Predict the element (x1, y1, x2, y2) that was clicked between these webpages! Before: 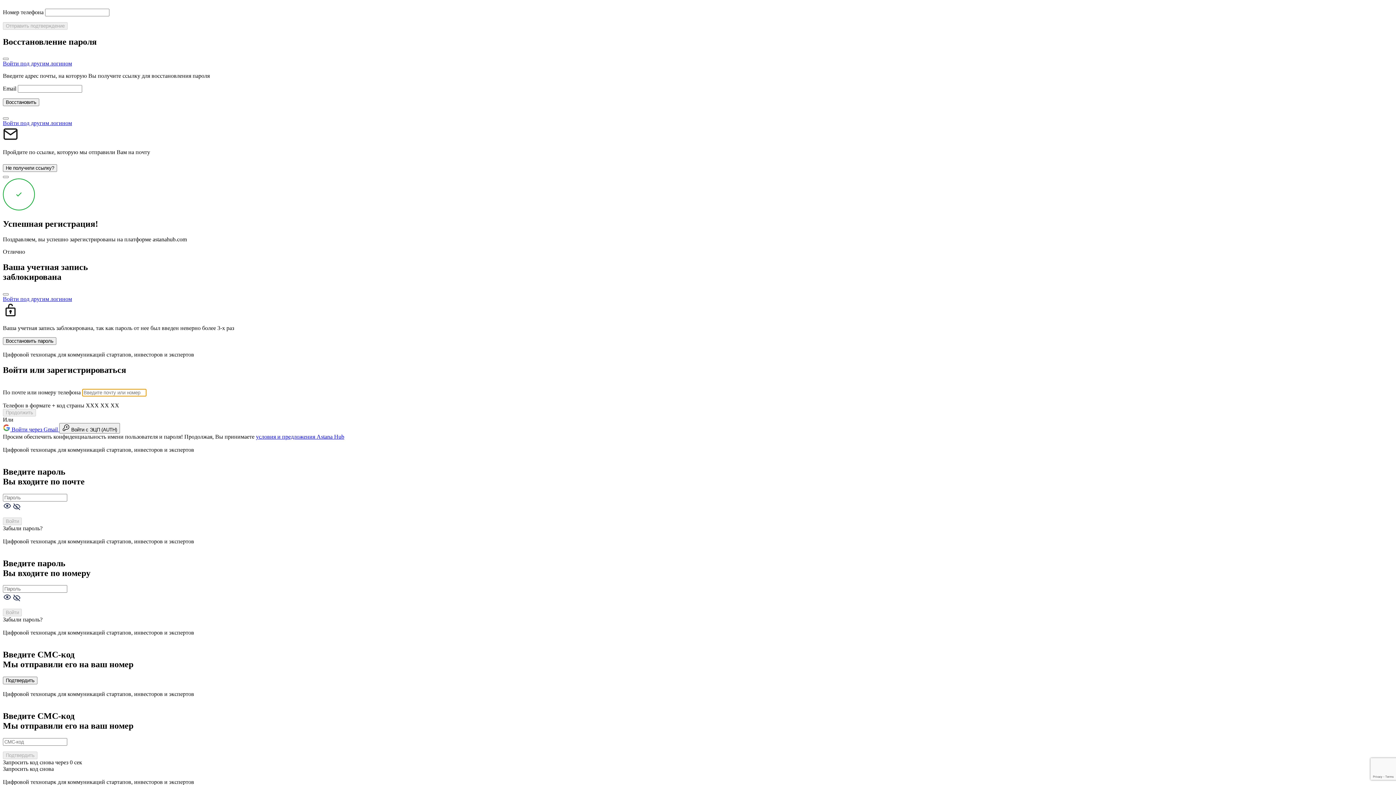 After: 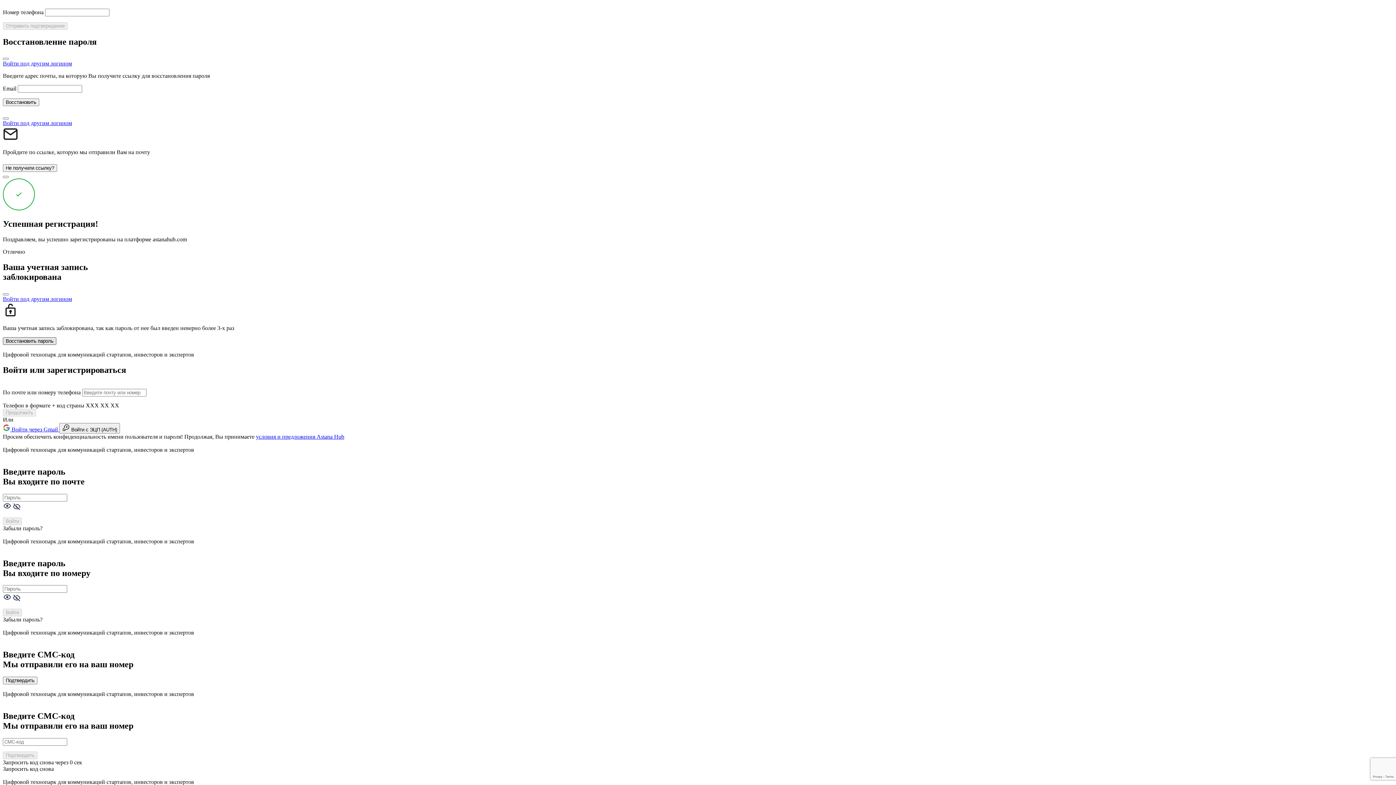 Action: bbox: (2, 337, 56, 345) label: Восстановить пароль